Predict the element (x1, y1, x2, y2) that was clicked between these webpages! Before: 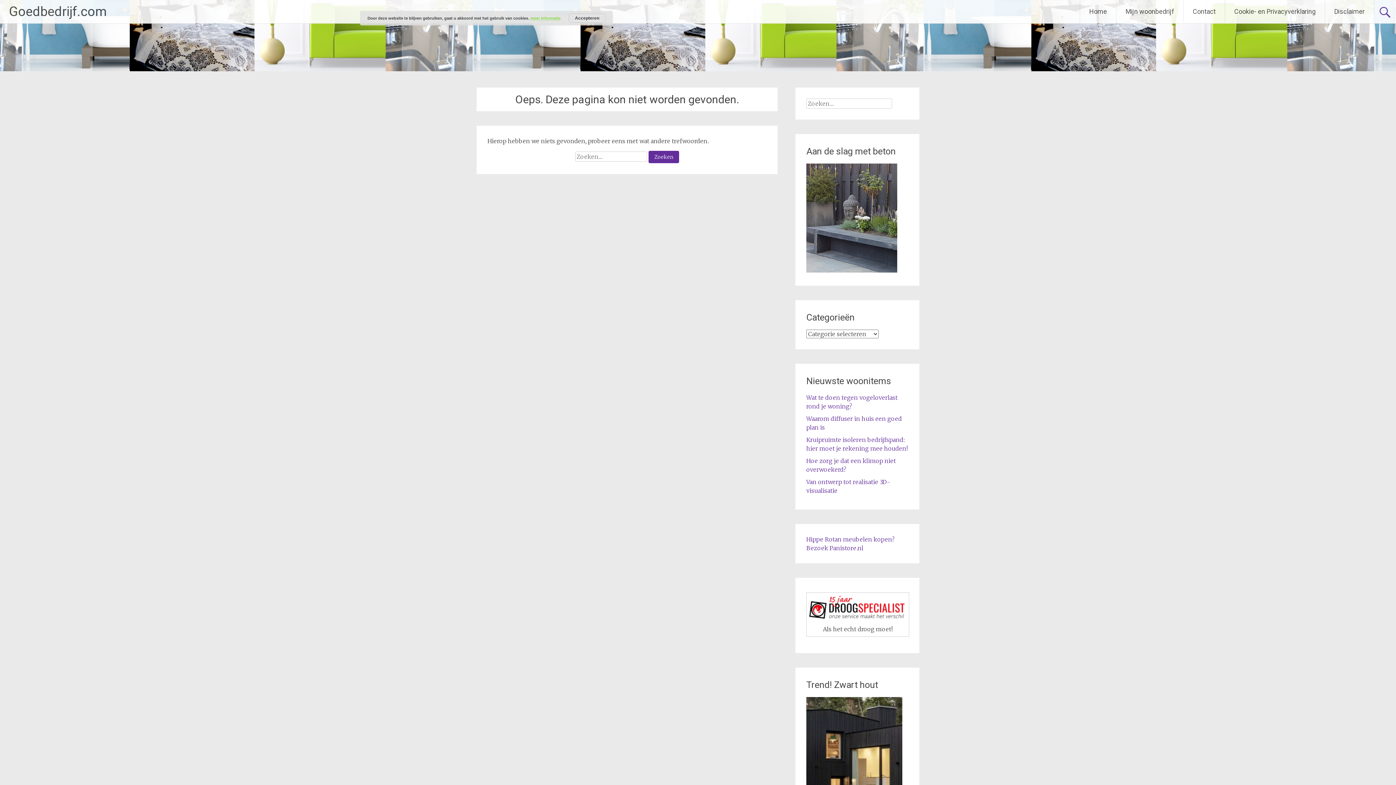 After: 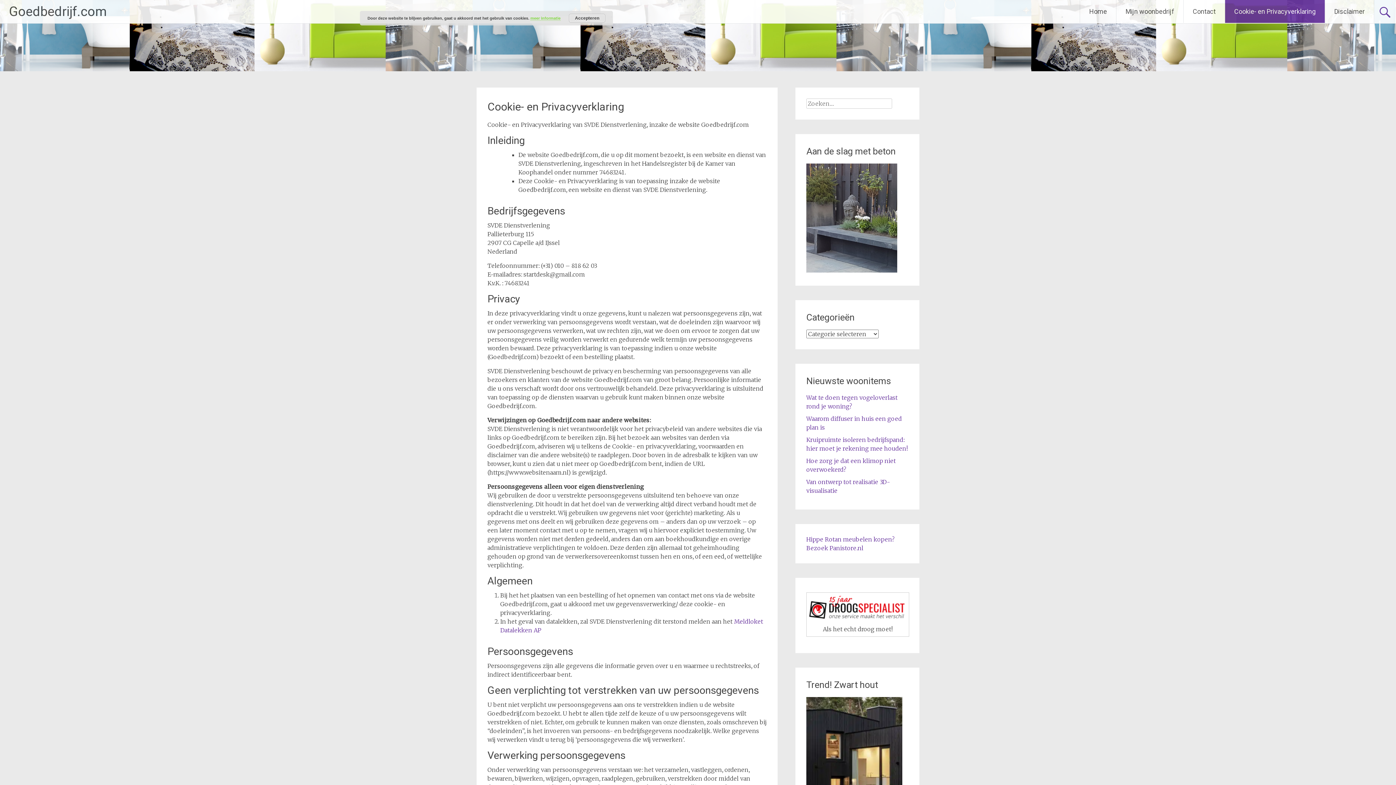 Action: label: Cookie- en Privacyverklaring bbox: (1225, 0, 1325, 22)